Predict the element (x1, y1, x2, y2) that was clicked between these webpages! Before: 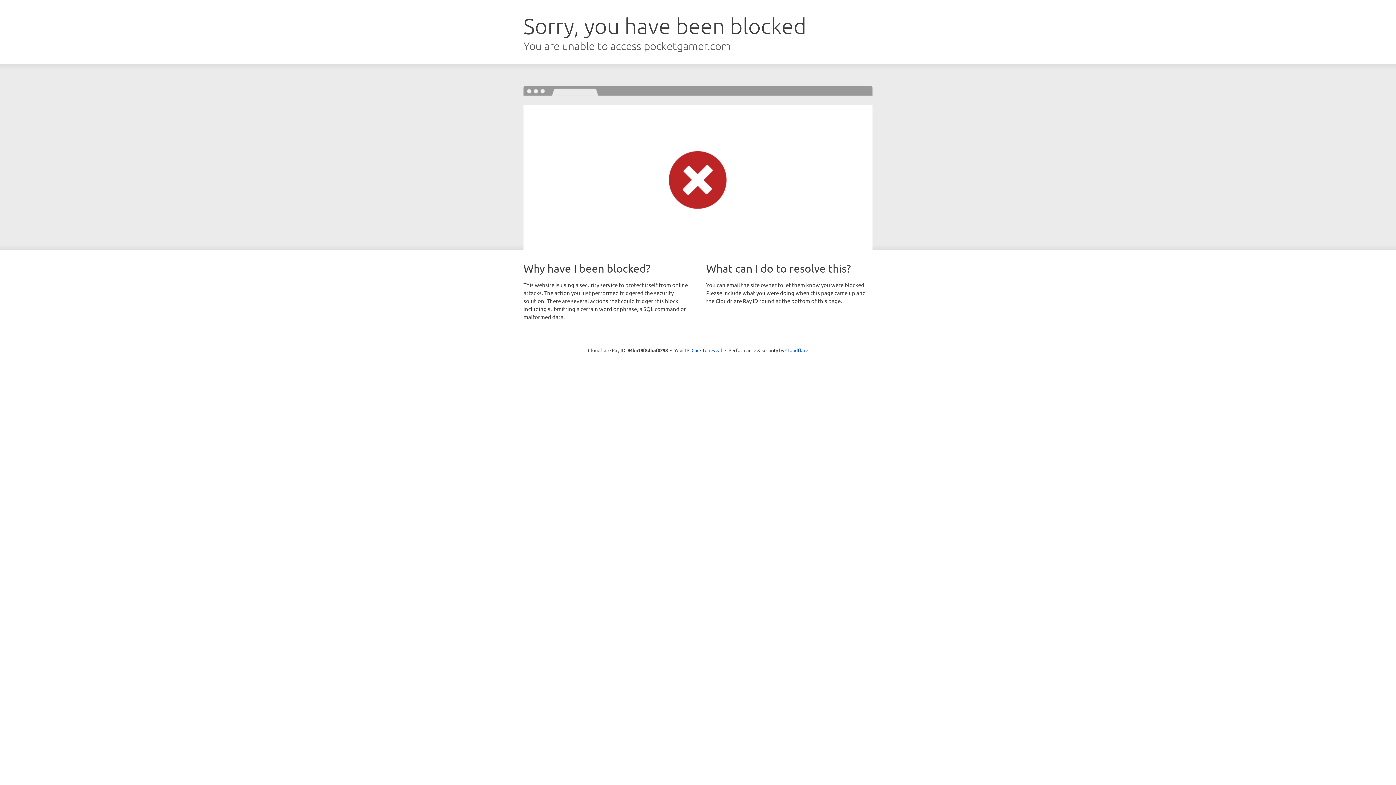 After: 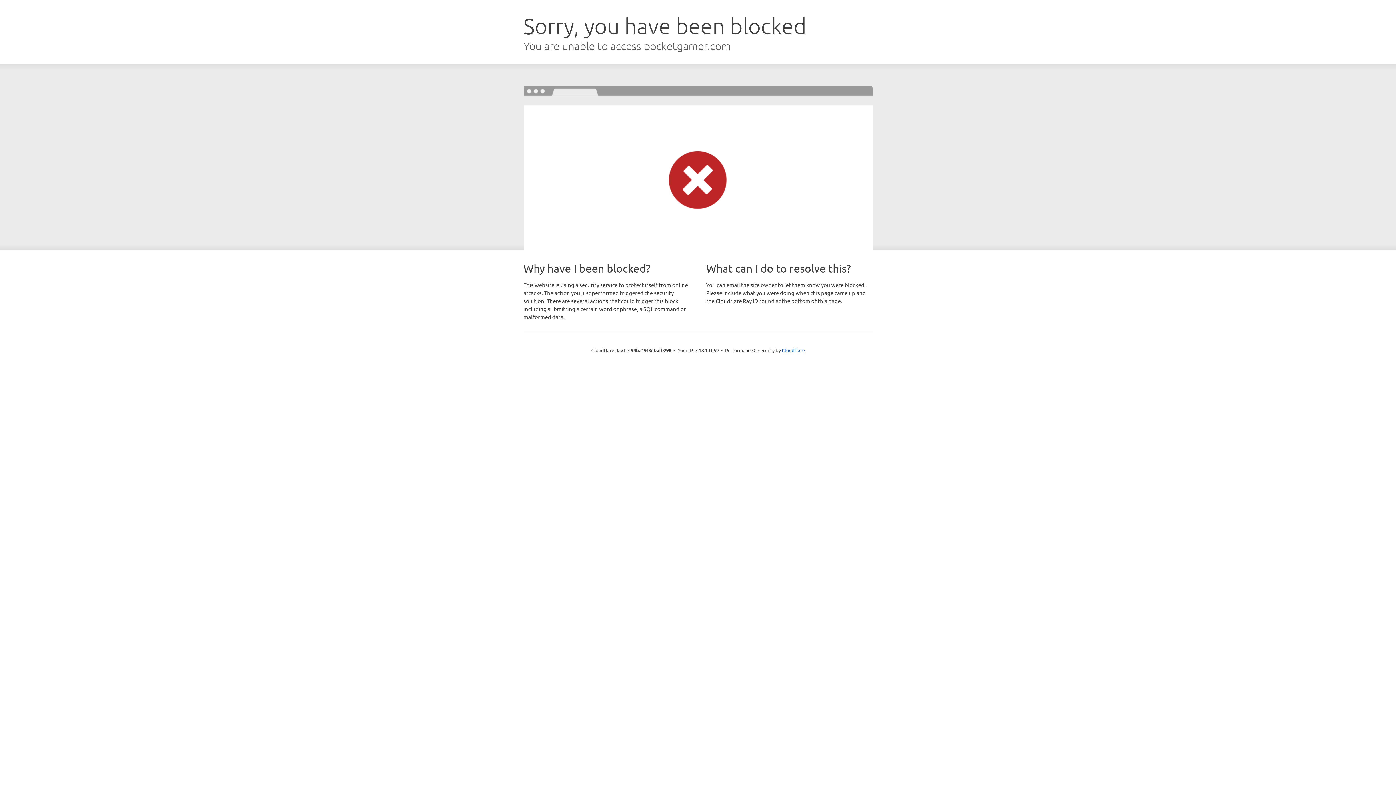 Action: bbox: (691, 346, 722, 353) label: Click to reveal